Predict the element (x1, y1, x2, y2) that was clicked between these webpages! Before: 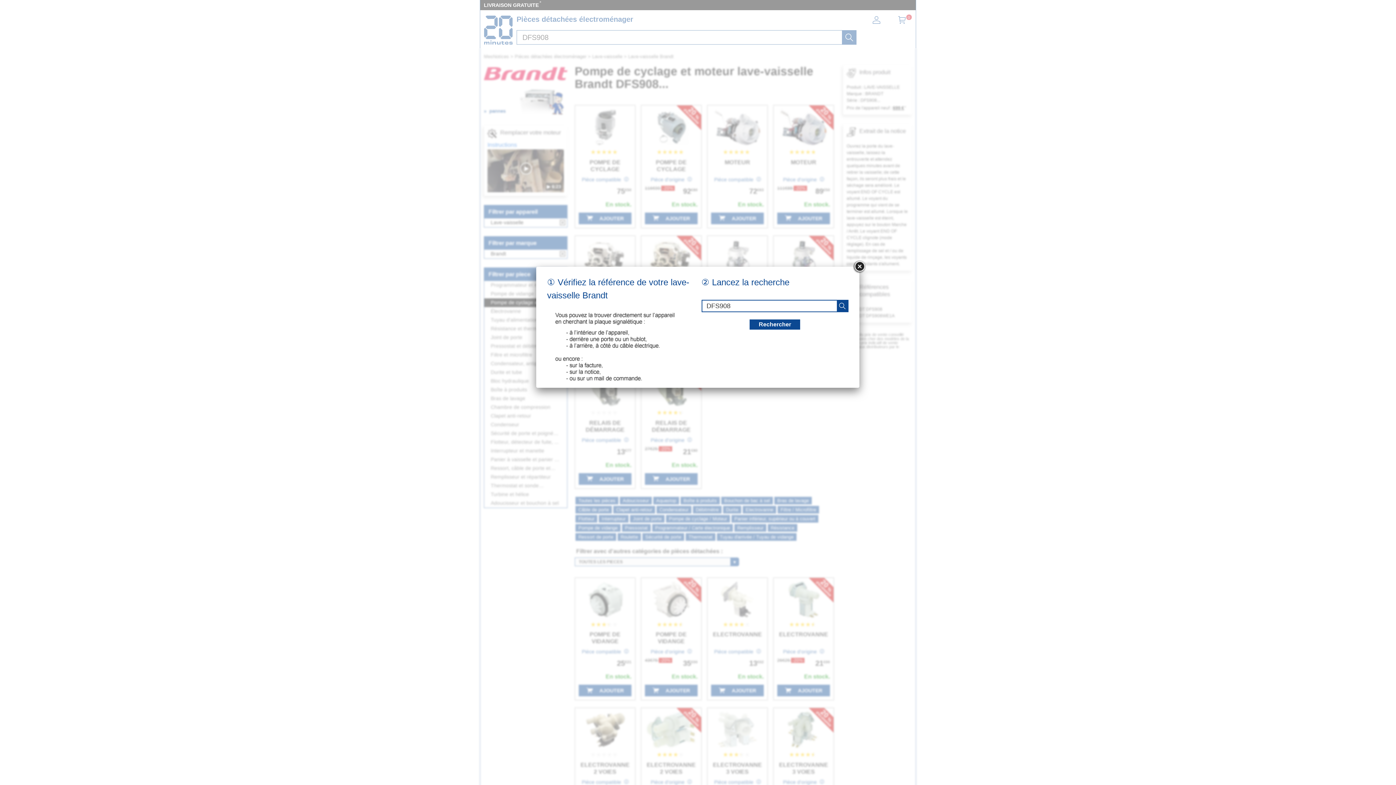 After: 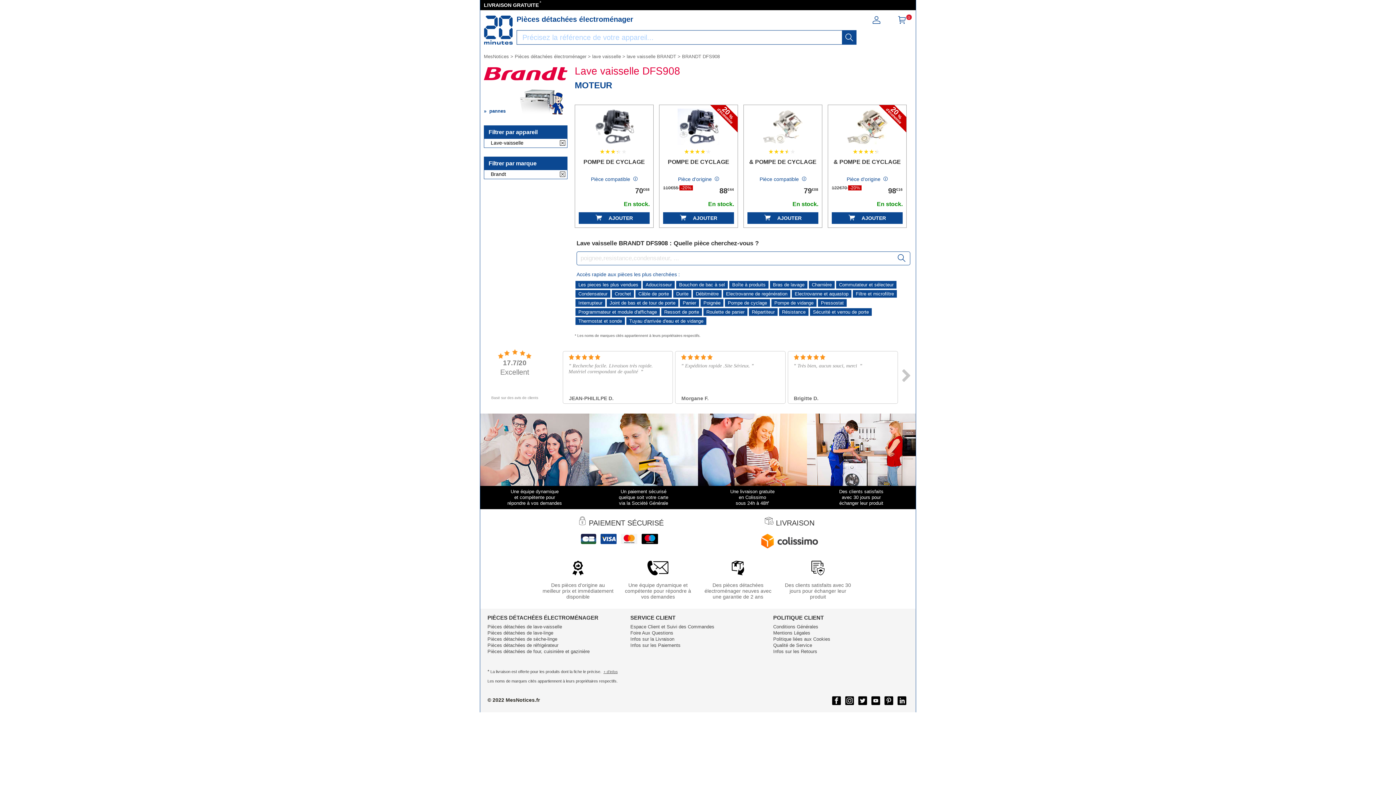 Action: bbox: (837, 300, 848, 311) label: recherche